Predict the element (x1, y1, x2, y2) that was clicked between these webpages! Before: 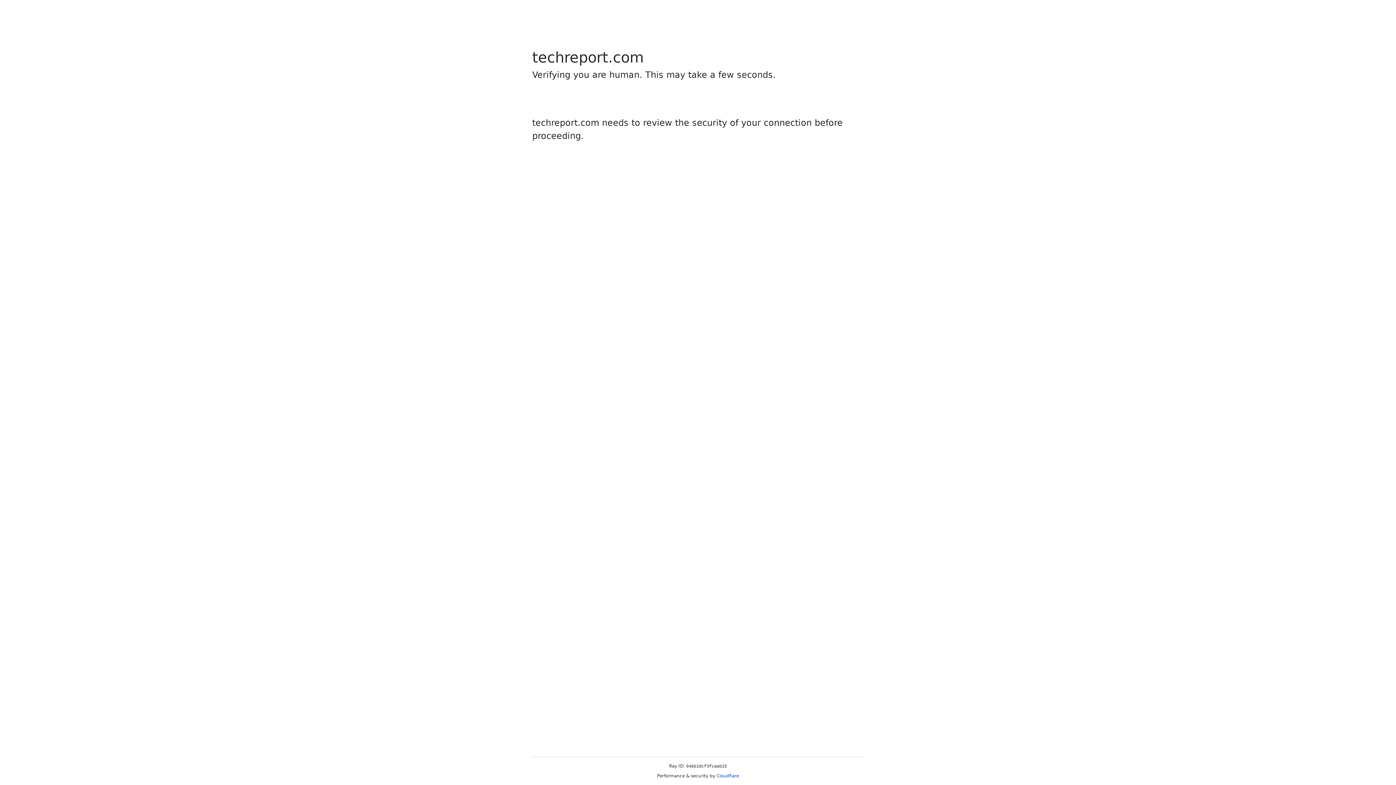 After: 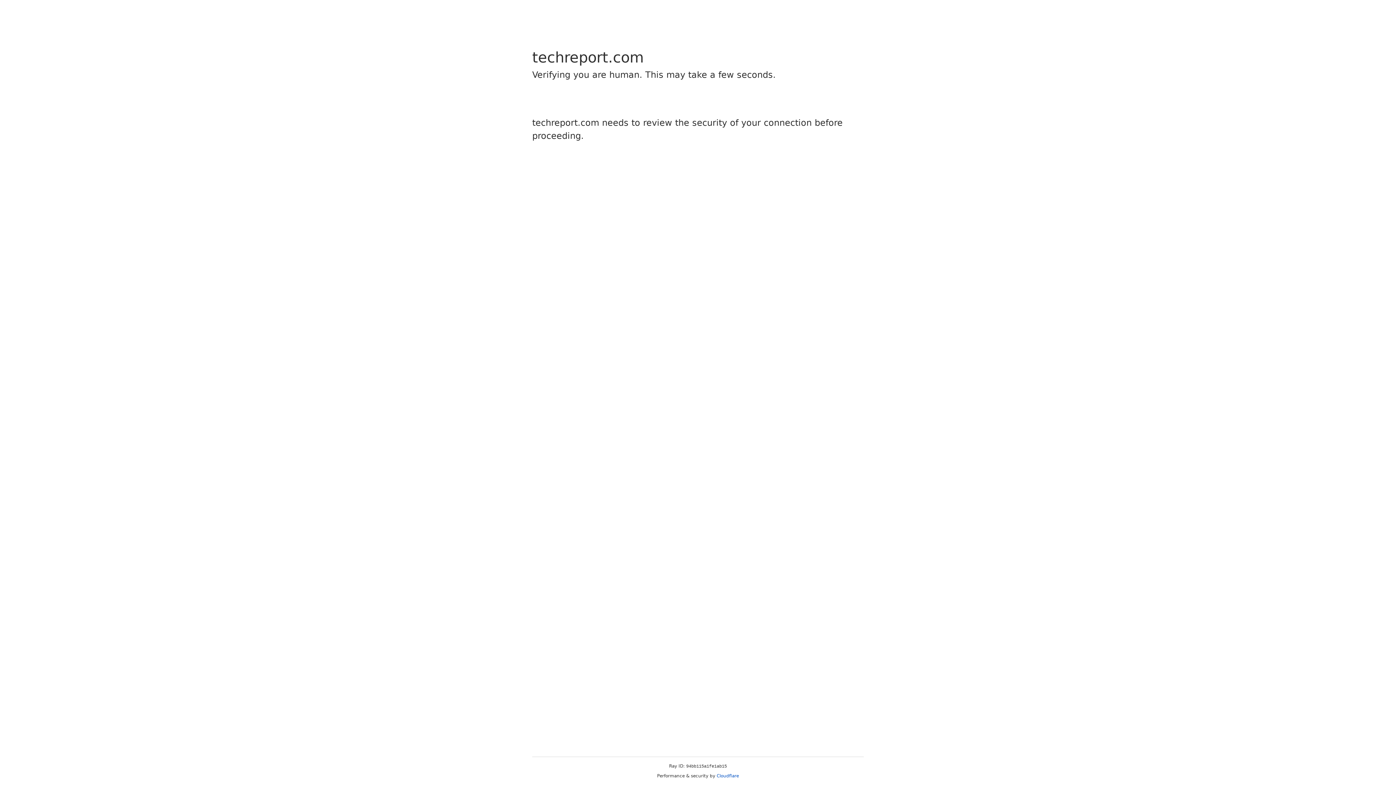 Action: bbox: (716, 773, 739, 778) label: Cloudflare